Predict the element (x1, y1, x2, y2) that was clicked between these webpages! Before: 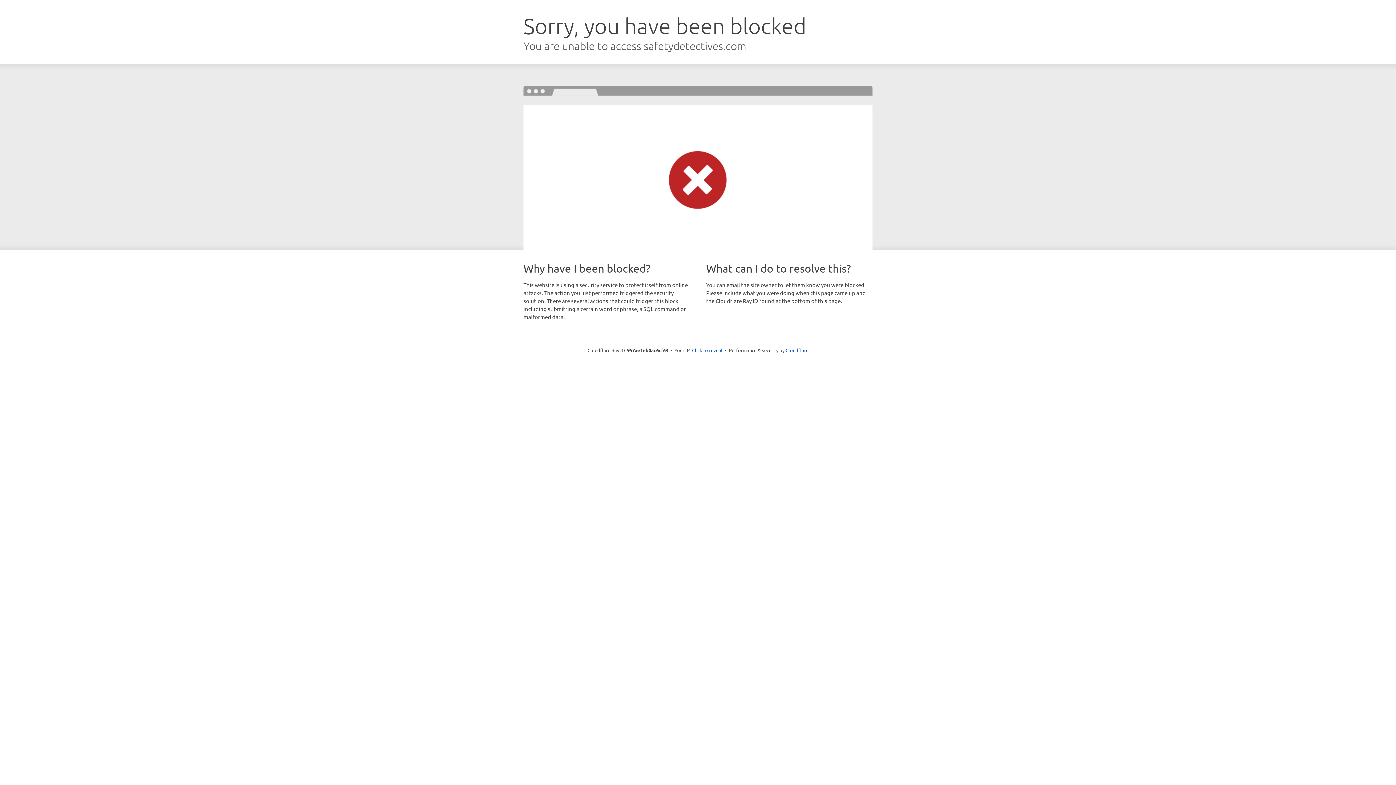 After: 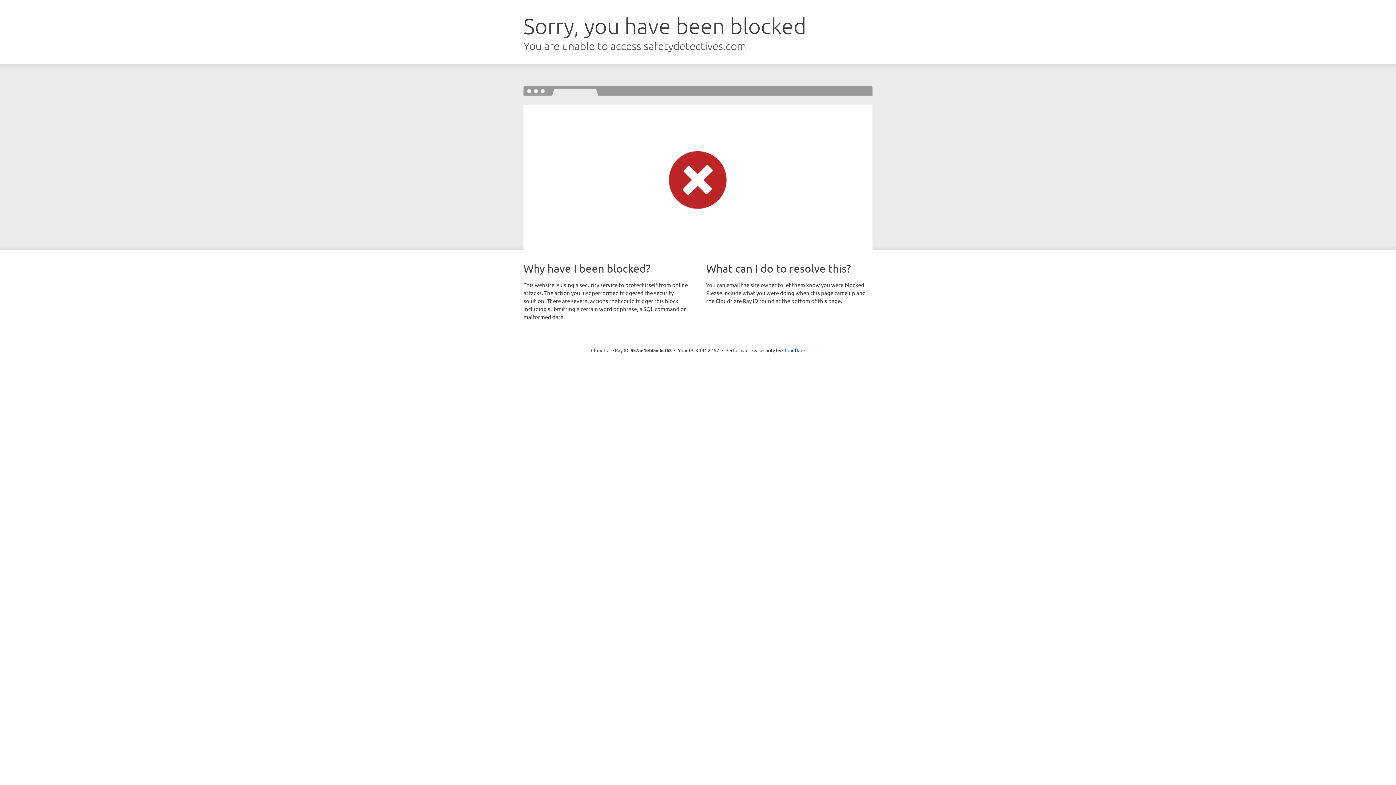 Action: label: Click to reveal bbox: (692, 346, 722, 353)